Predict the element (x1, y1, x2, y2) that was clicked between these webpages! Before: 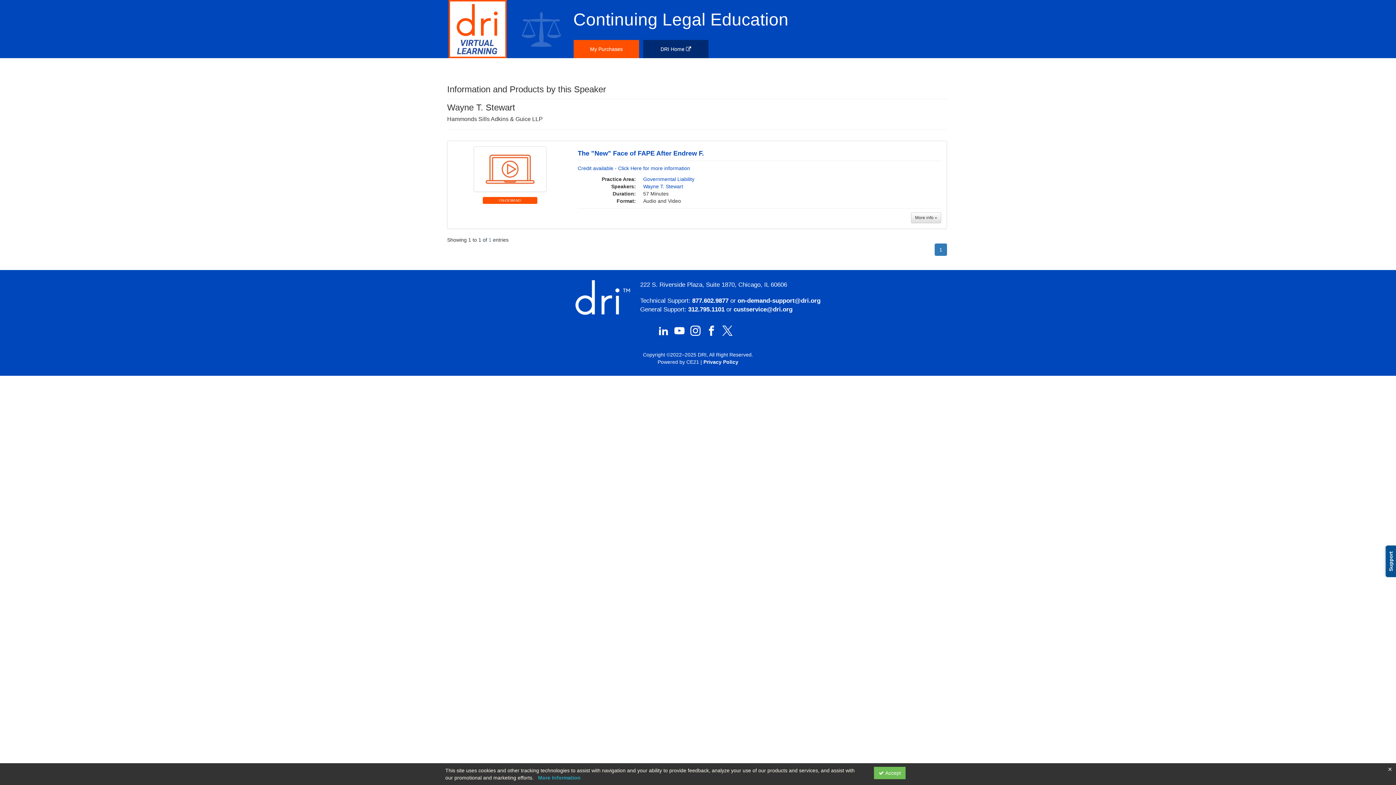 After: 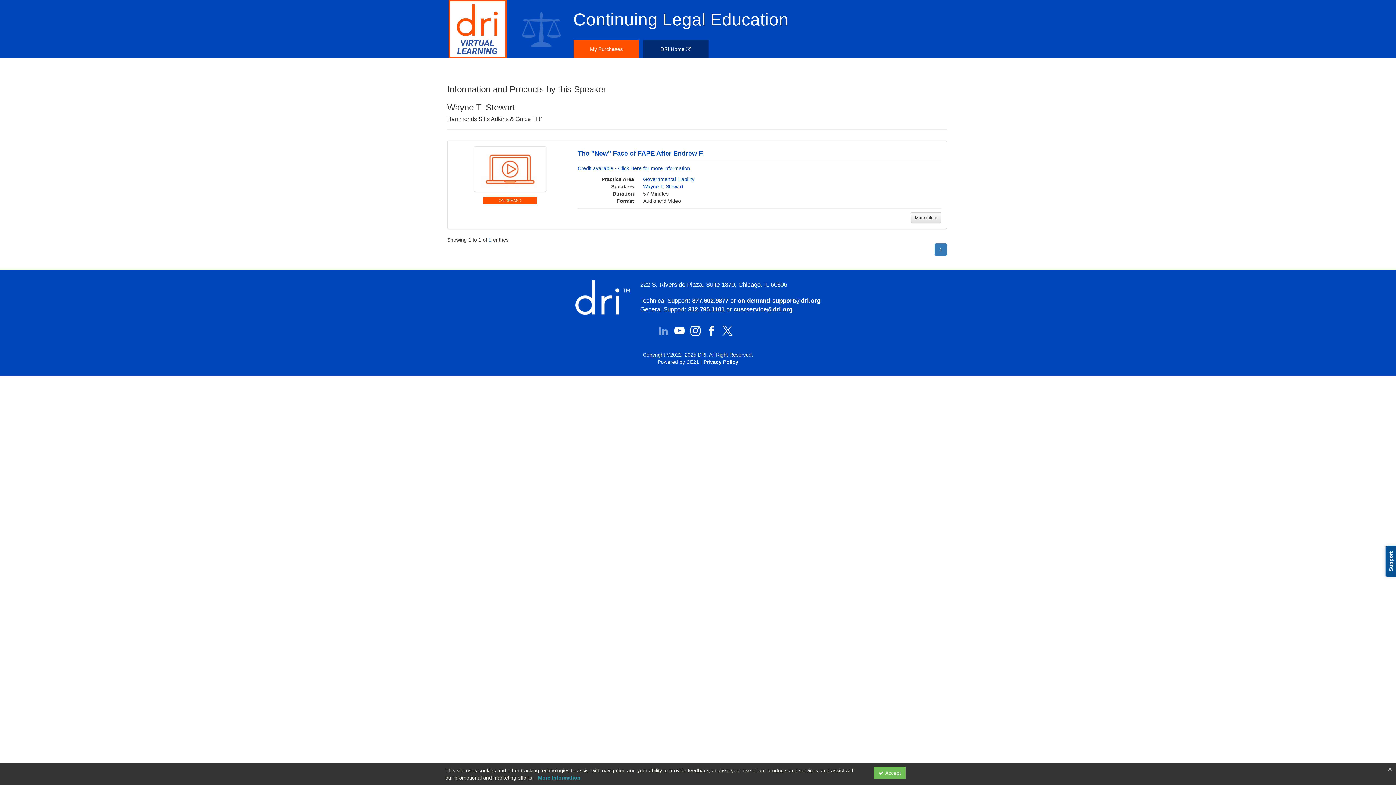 Action: label: DRI LinkedIn bbox: (658, 331, 668, 336)